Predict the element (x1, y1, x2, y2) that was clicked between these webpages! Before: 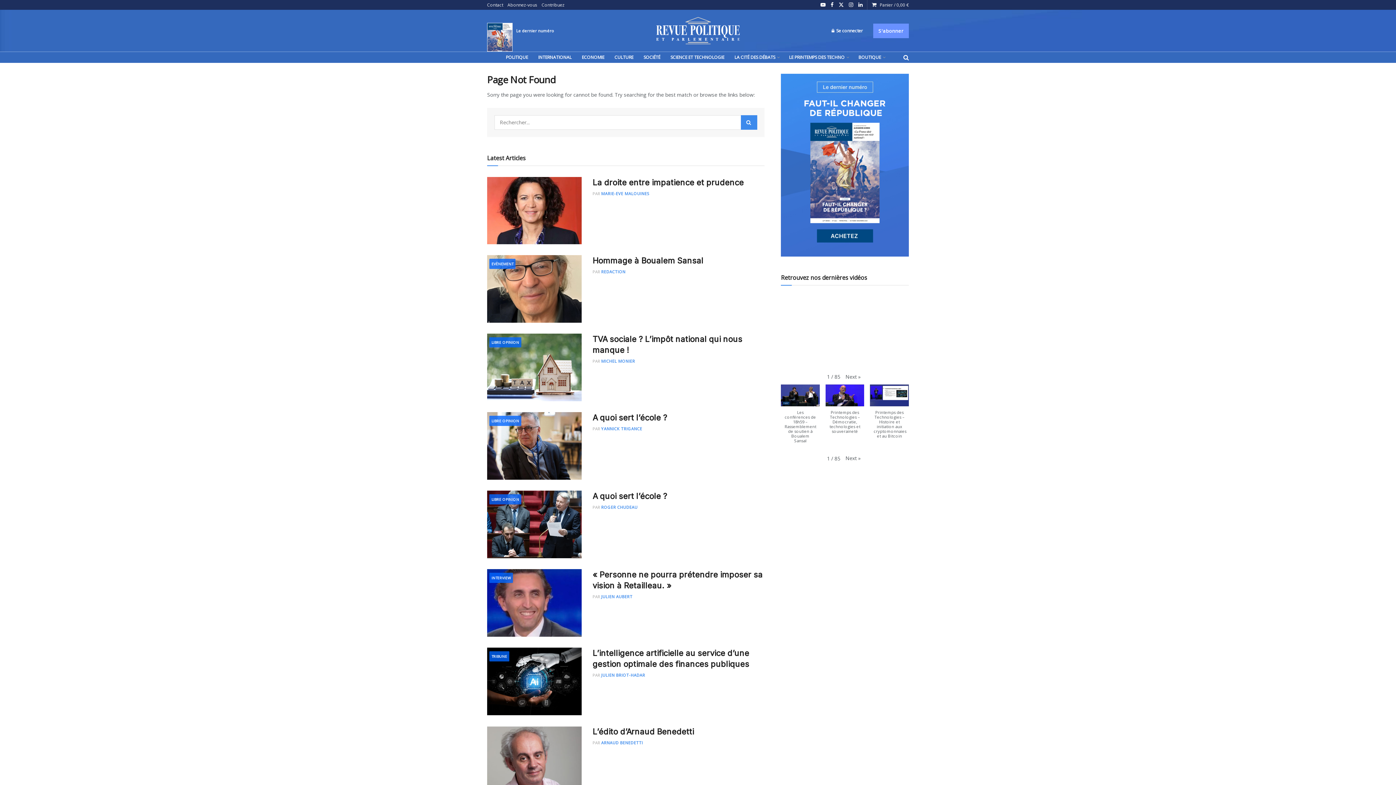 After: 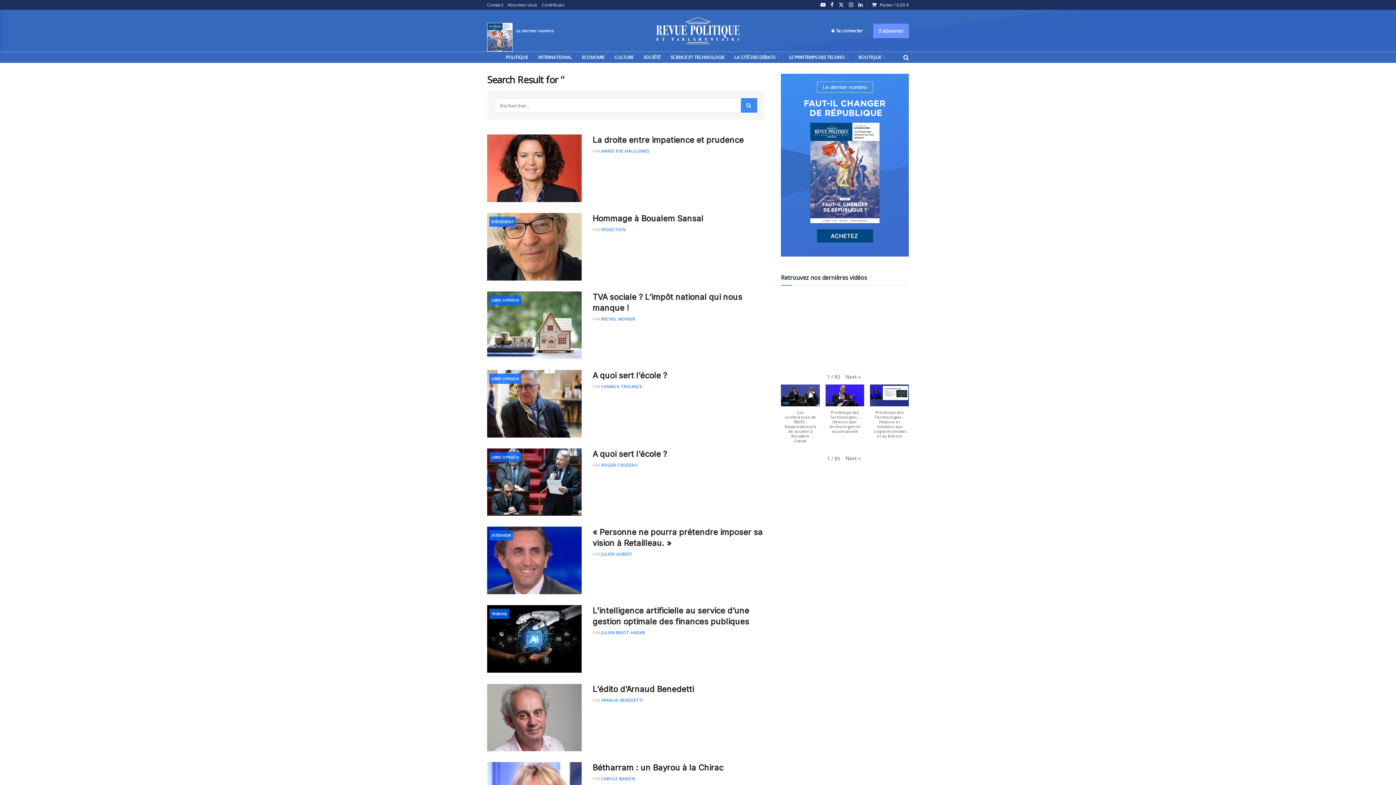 Action: label: Search Button bbox: (741, 115, 757, 129)